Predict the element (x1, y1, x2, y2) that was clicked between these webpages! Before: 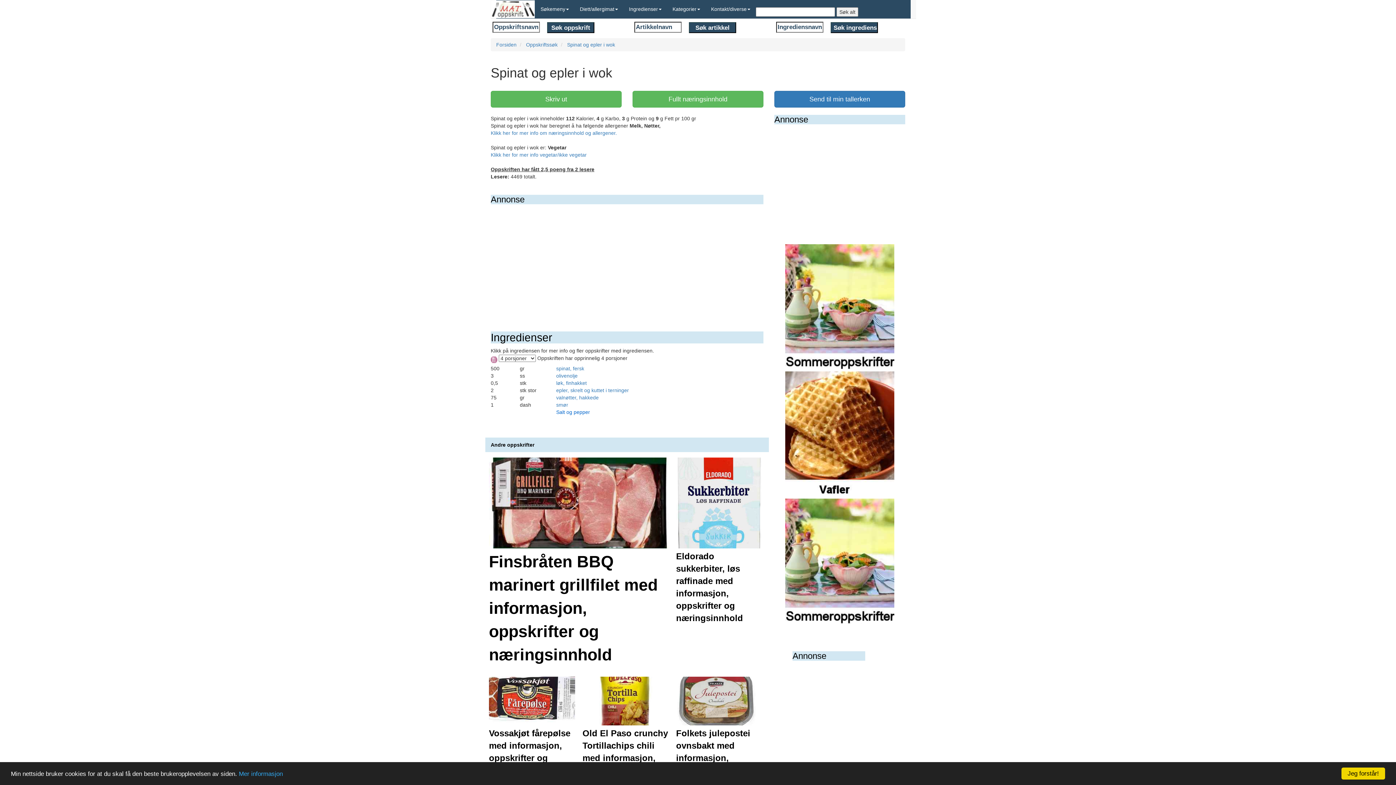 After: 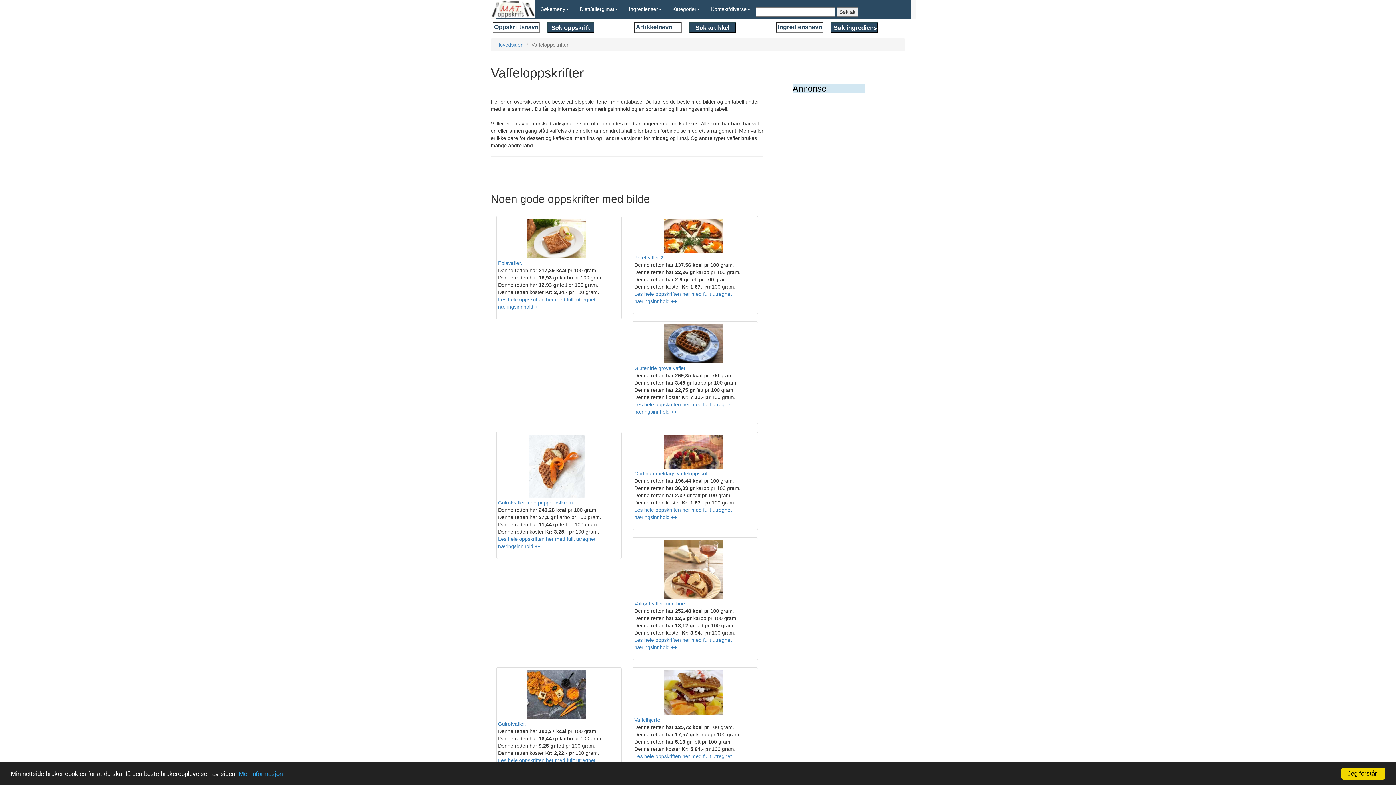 Action: bbox: (785, 431, 894, 437)